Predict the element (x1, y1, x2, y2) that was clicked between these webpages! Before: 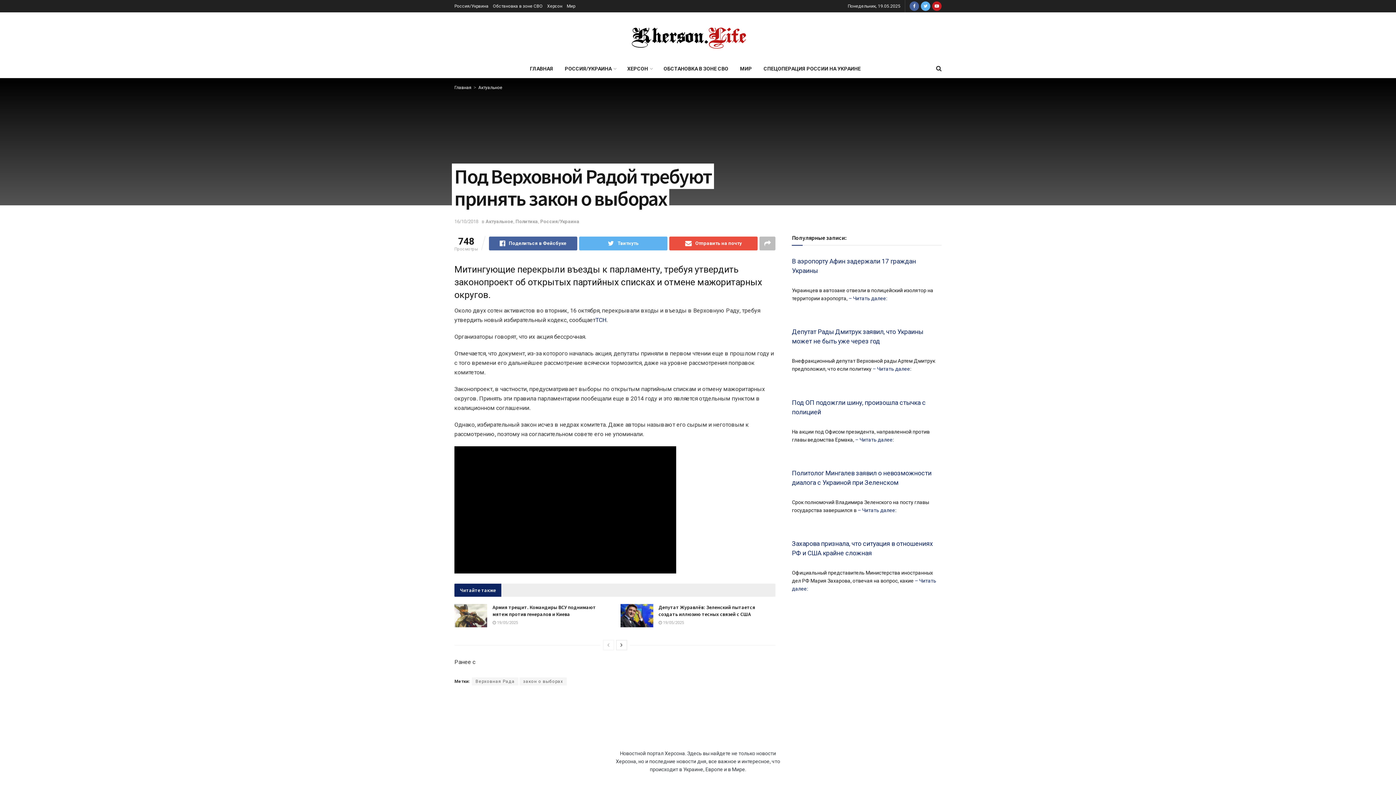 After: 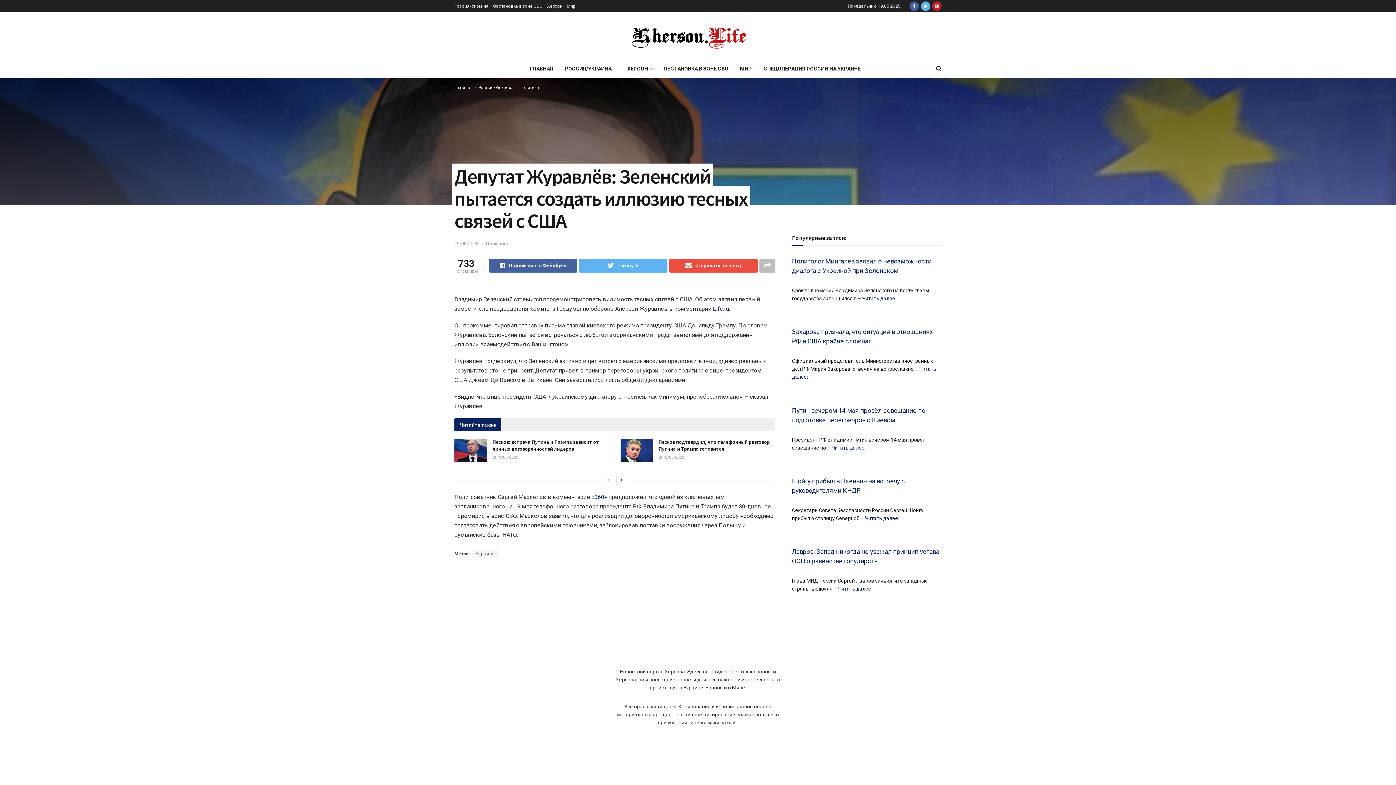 Action: bbox: (620, 604, 653, 627)